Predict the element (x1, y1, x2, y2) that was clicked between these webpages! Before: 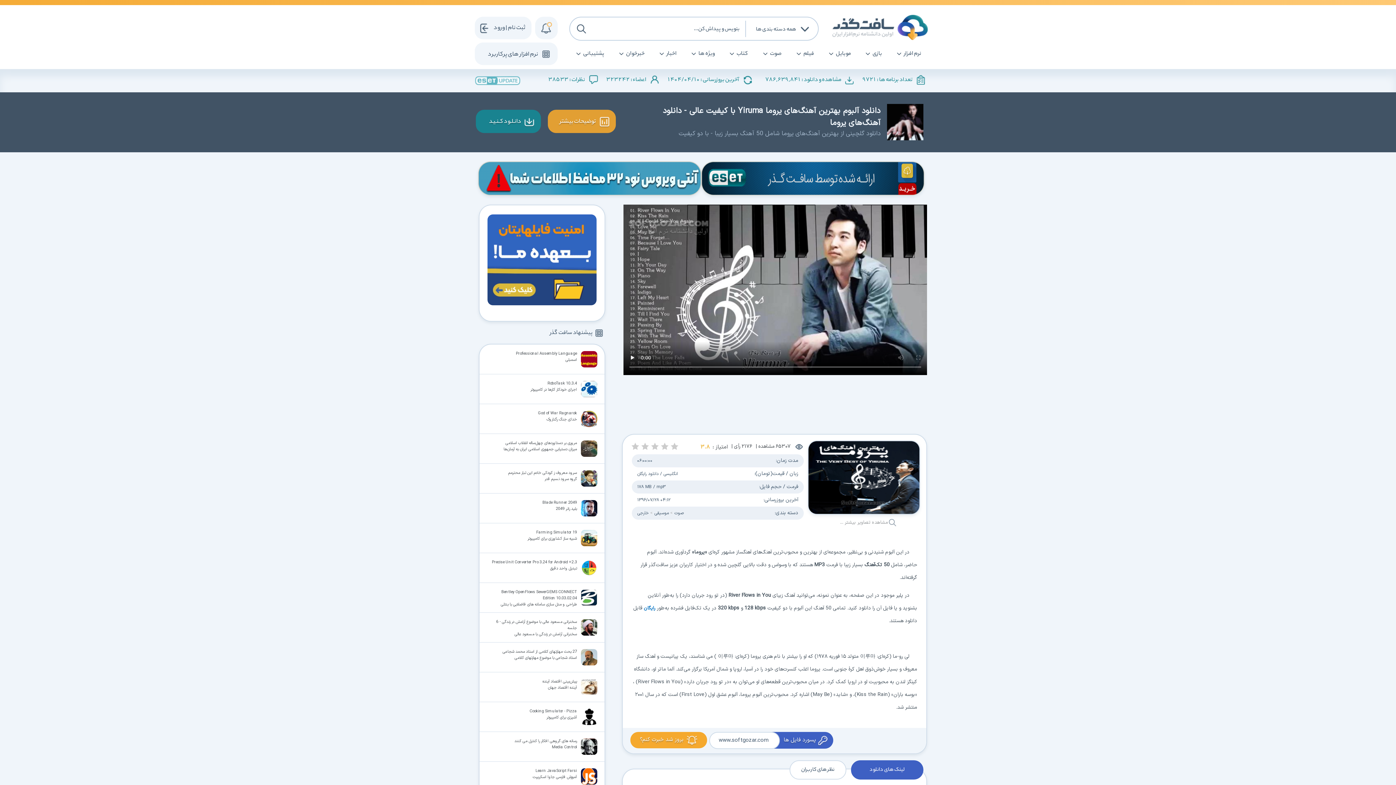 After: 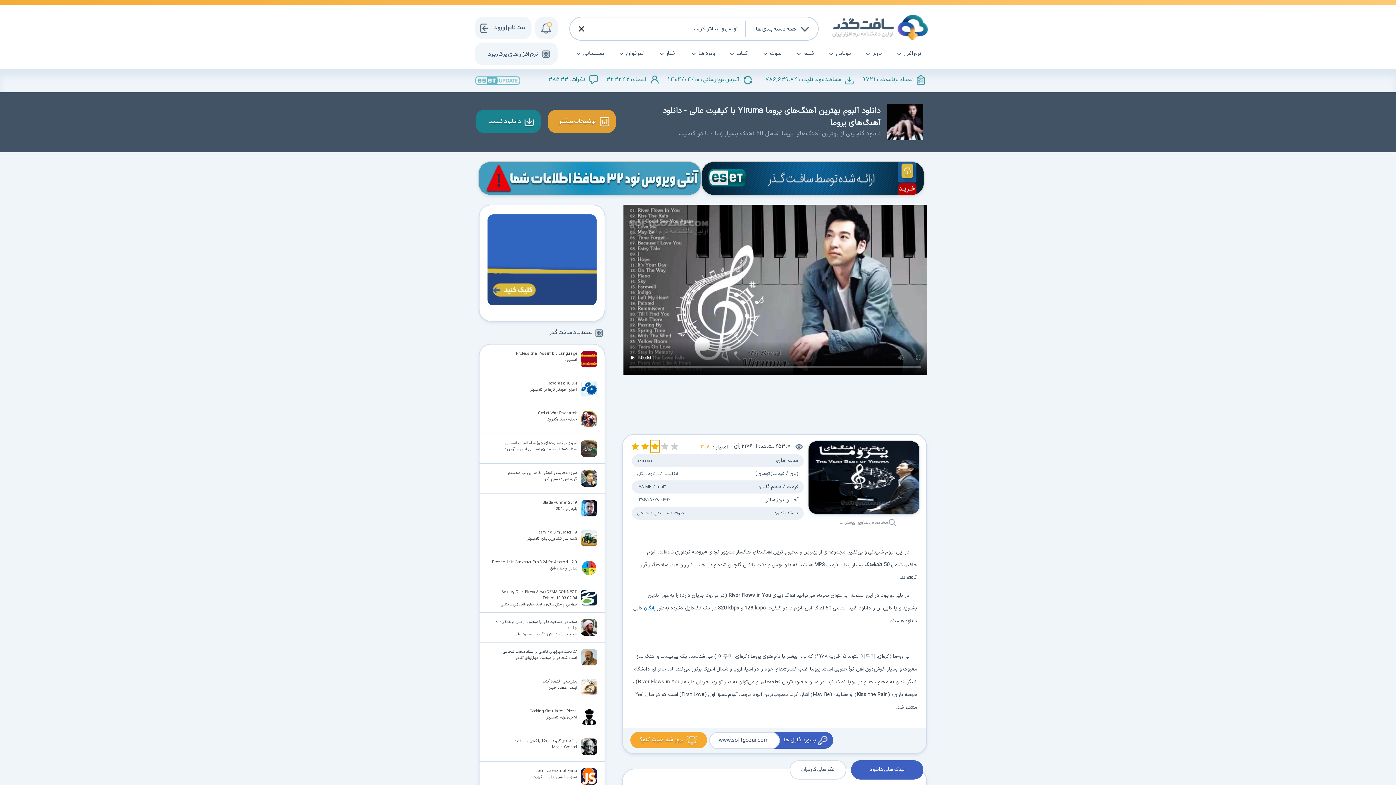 Action: label: 3 ستاره bbox: (650, 440, 659, 453)